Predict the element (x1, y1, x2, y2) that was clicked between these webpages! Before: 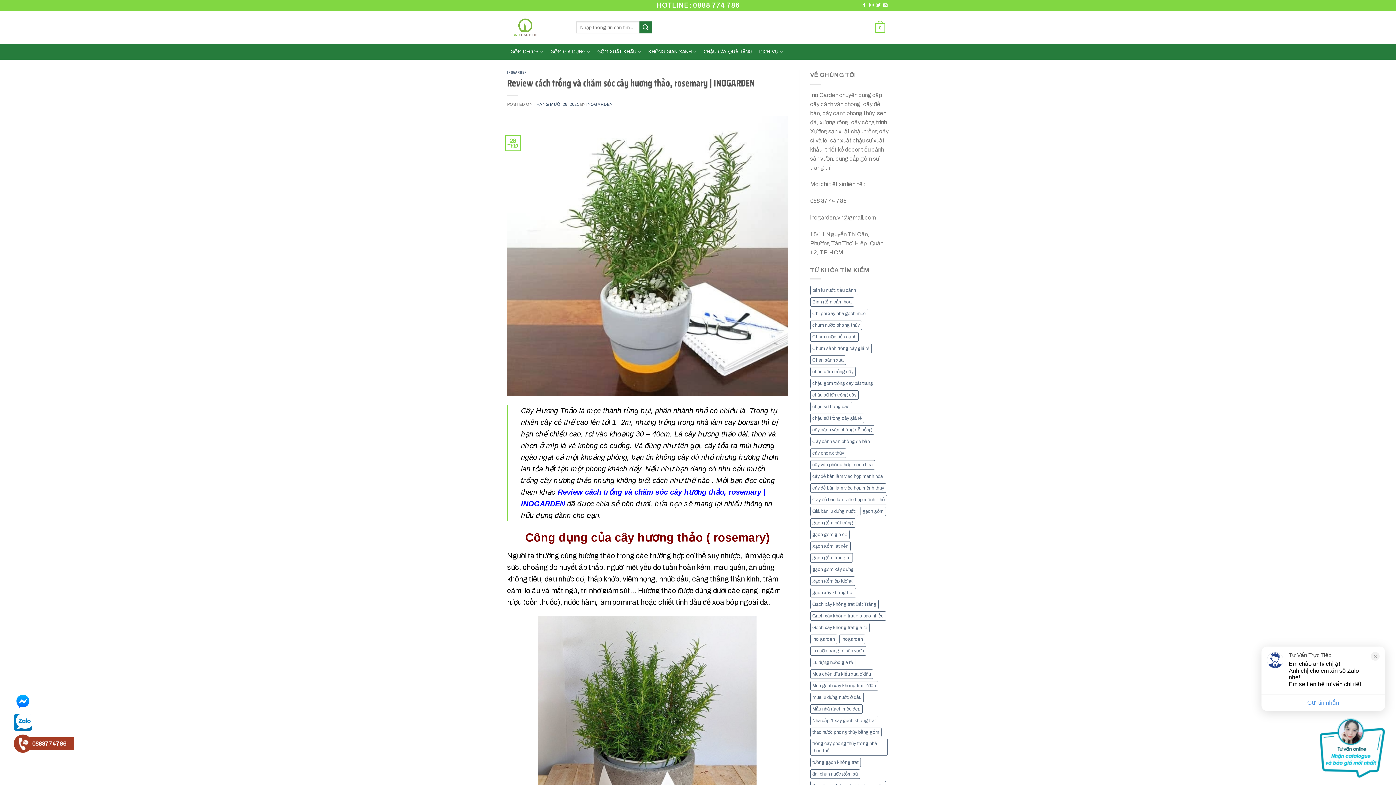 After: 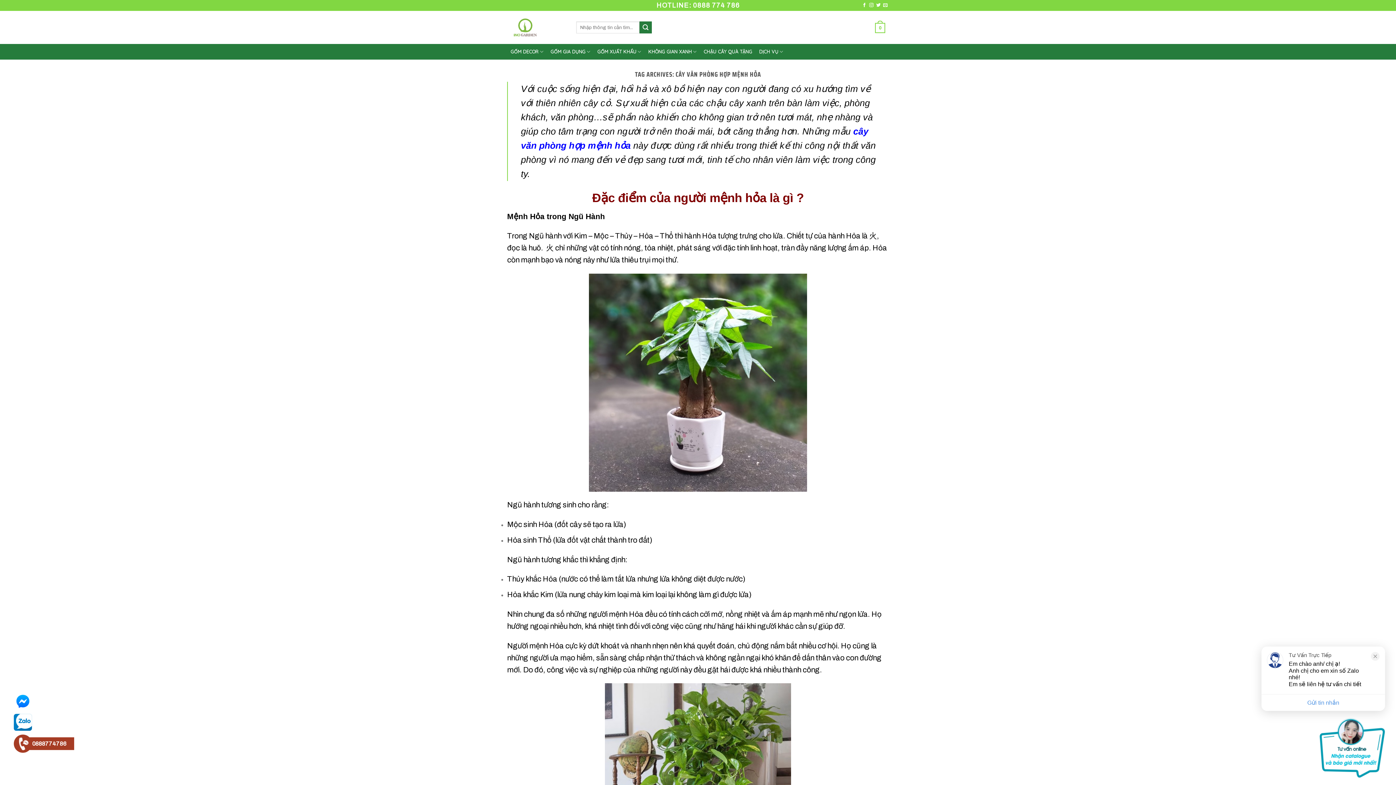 Action: label: cây văn phòng hợp mệnh hỏa (13 mục) bbox: (810, 460, 875, 469)